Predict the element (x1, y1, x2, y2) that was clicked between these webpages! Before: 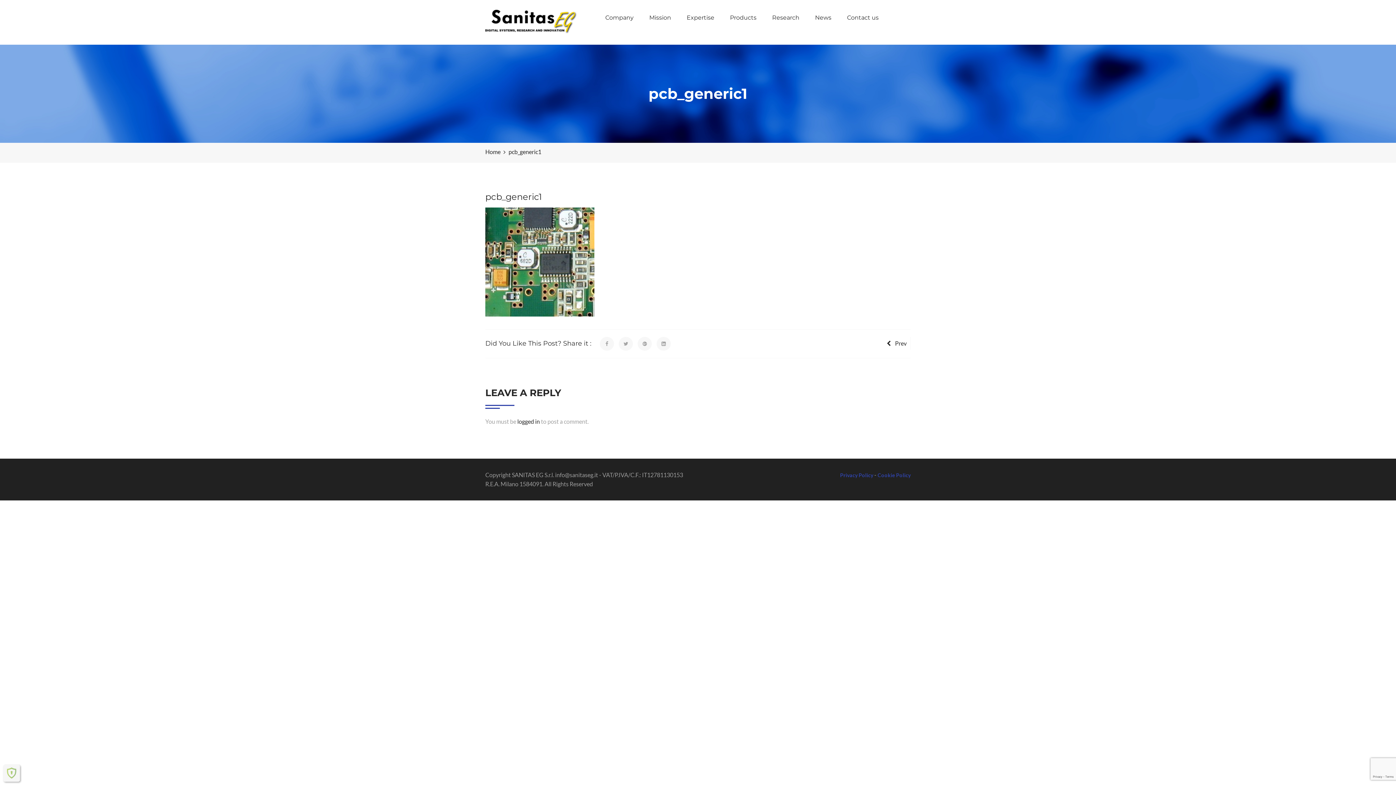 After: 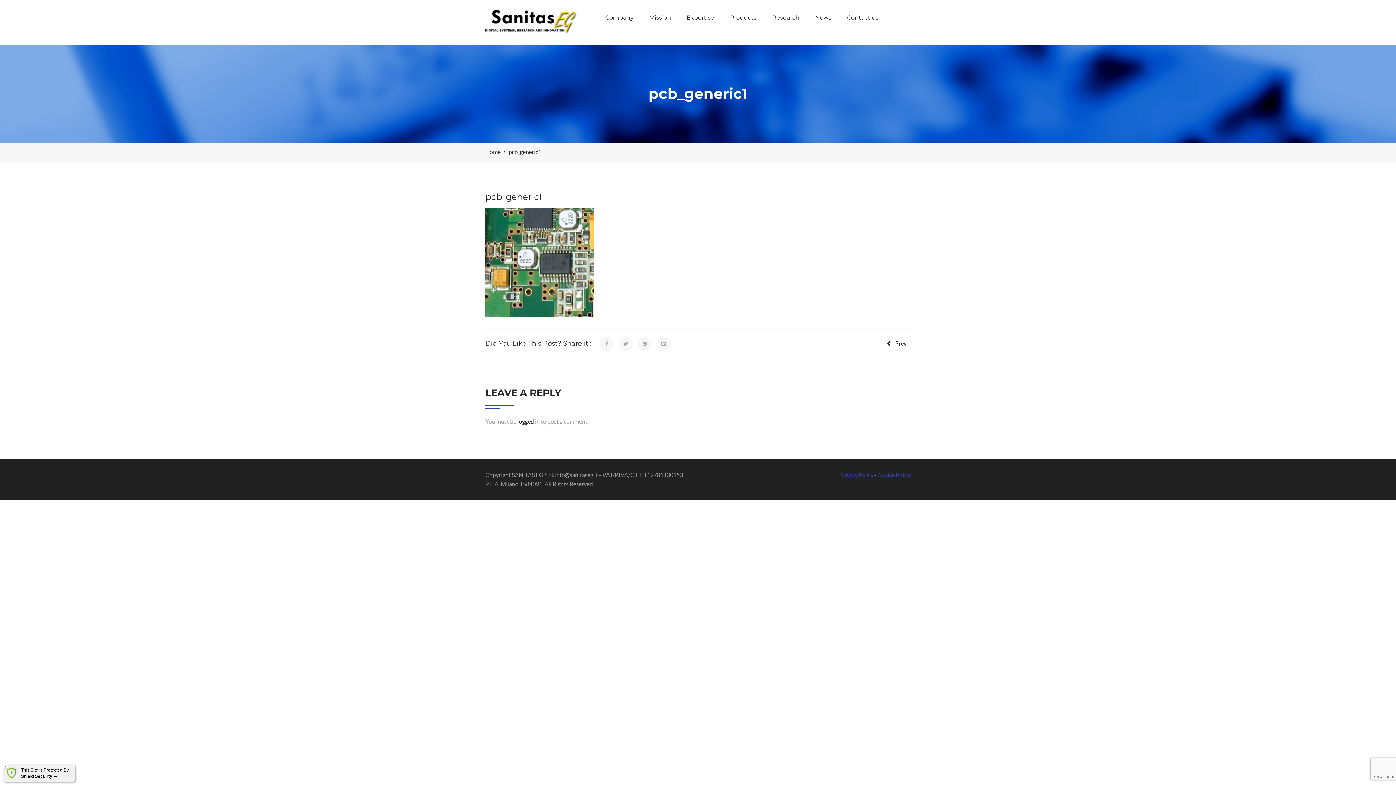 Action: bbox: (5, 767, 17, 779)